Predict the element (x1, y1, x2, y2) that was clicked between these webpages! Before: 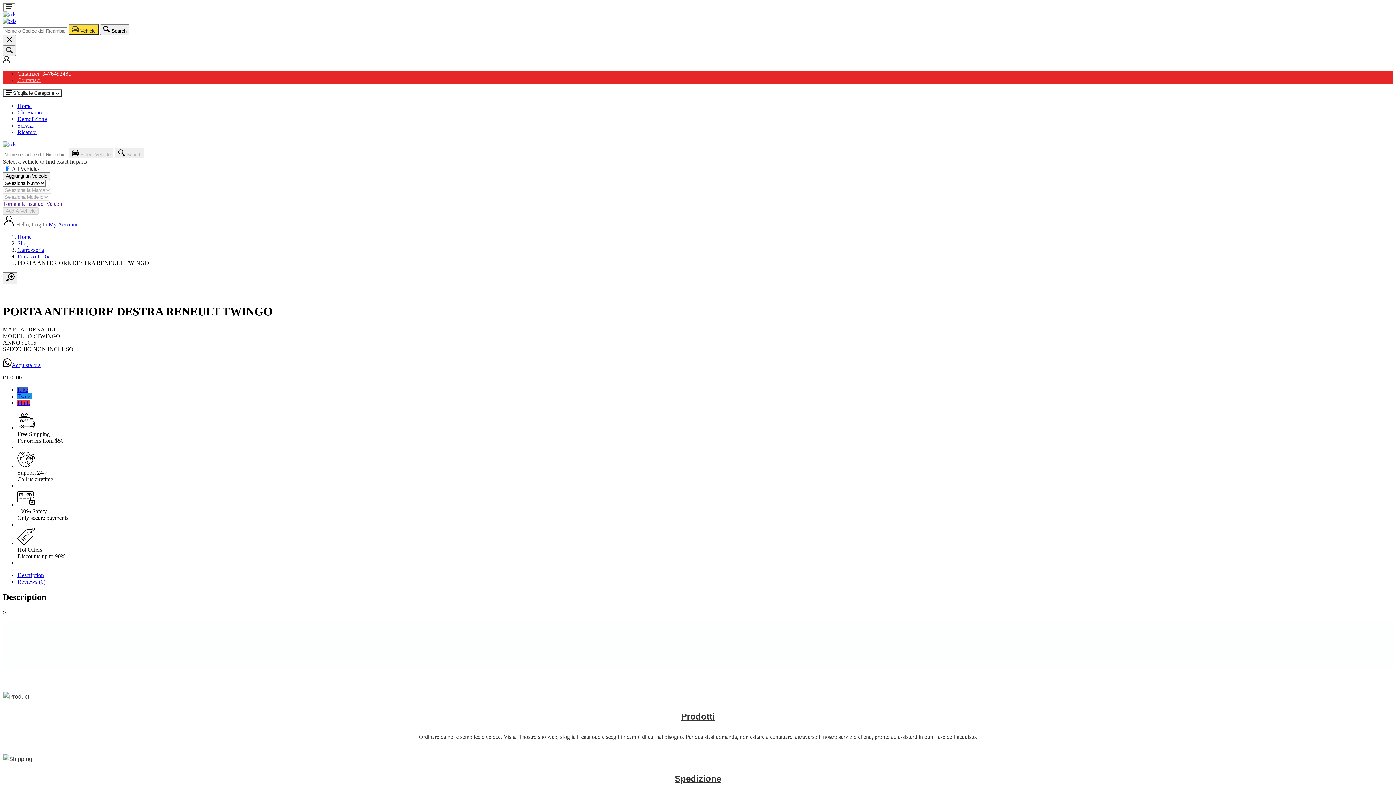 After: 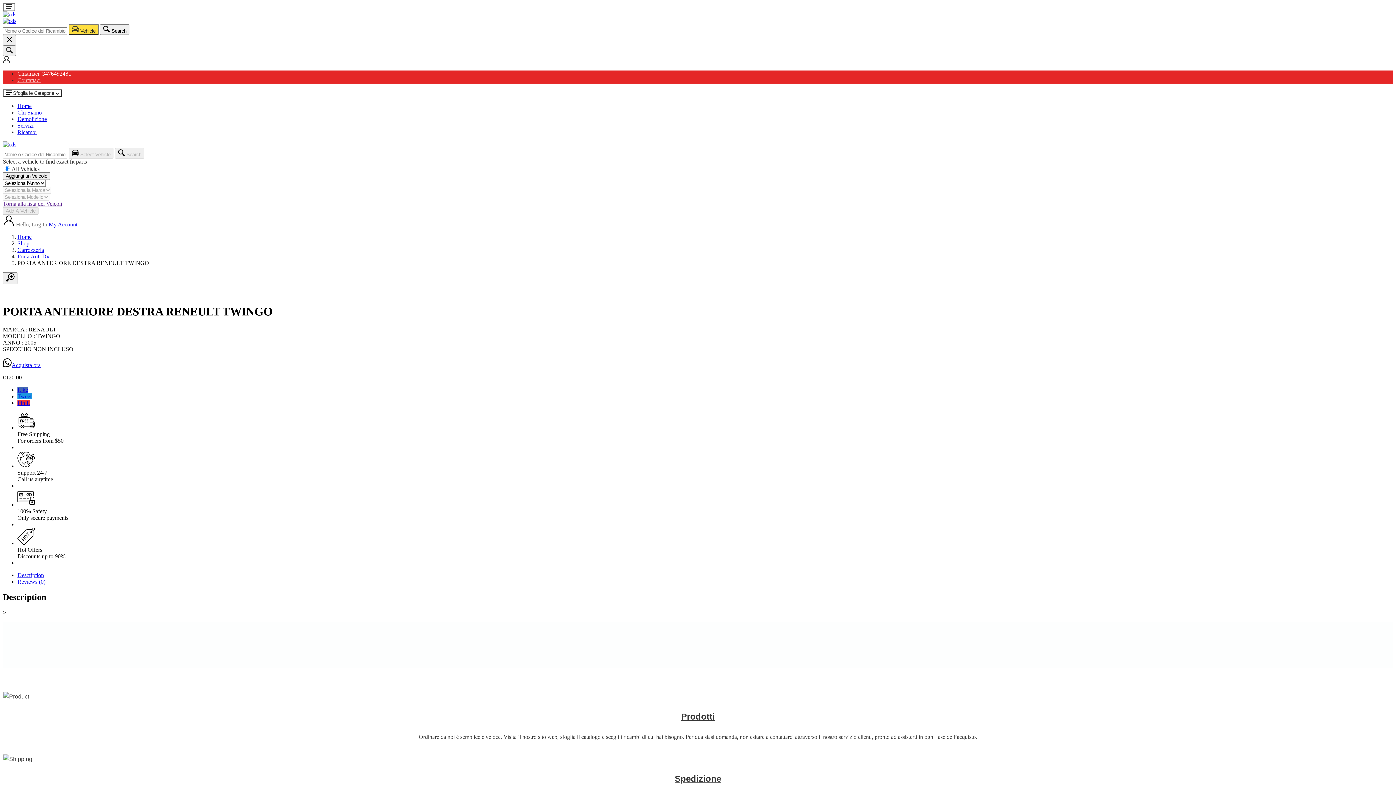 Action: bbox: (17, 393, 31, 399) label: Tweet